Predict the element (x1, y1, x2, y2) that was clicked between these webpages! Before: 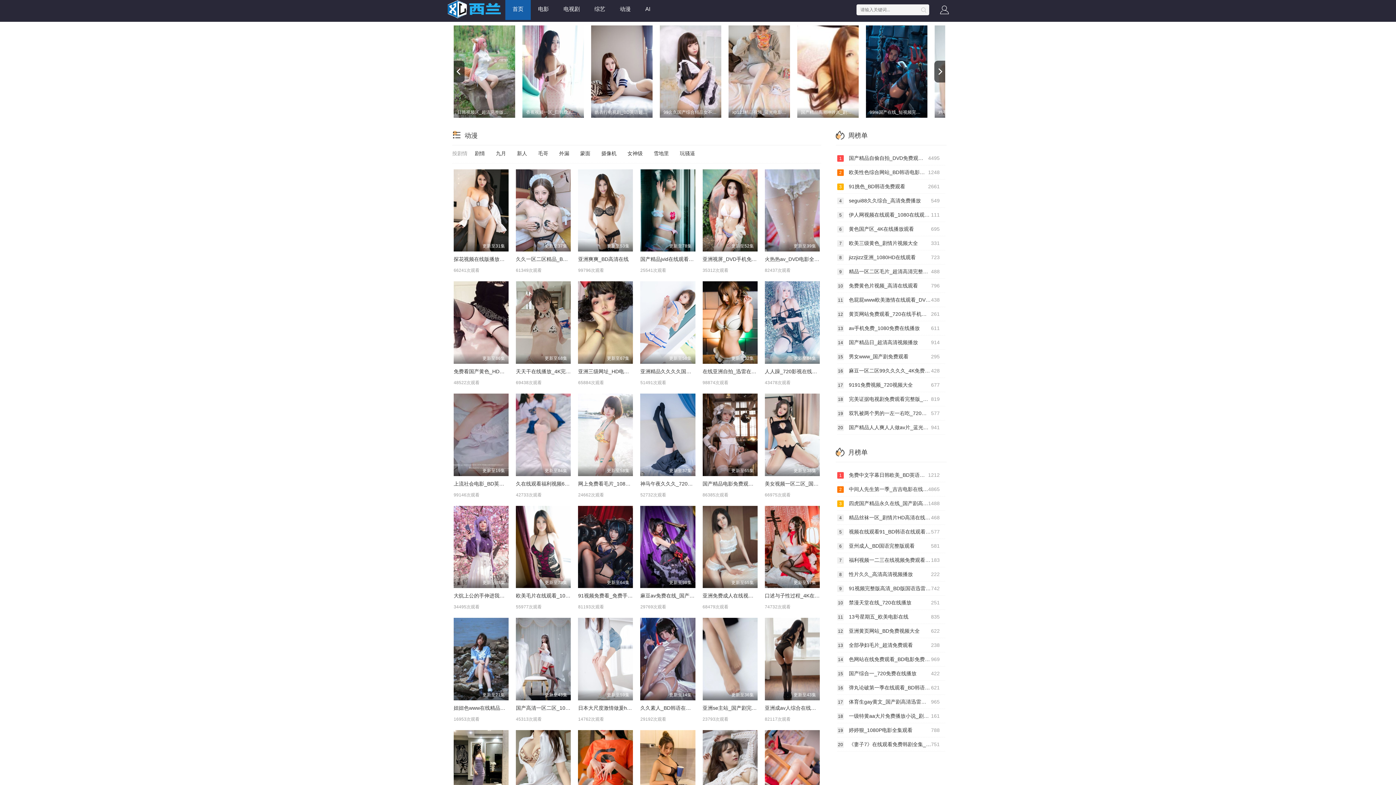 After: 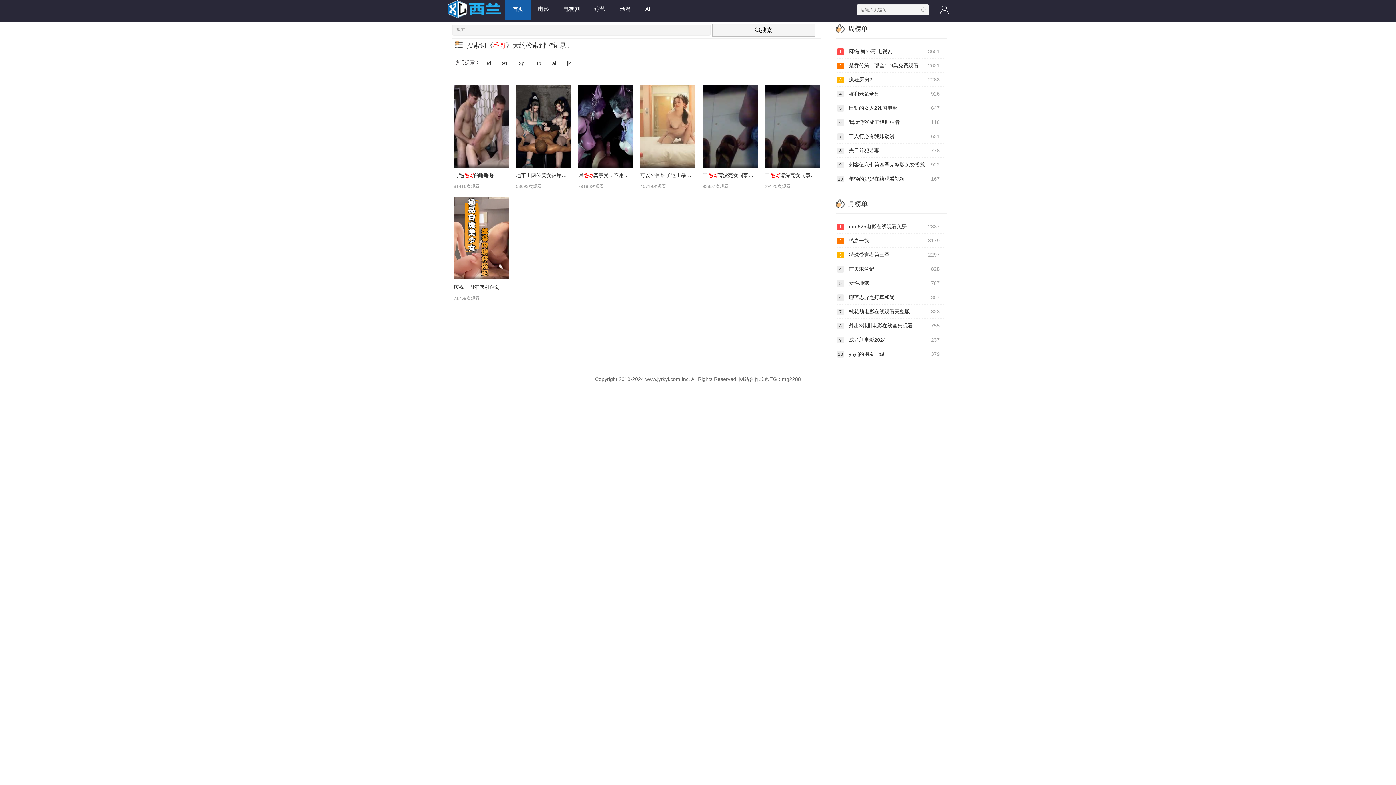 Action: bbox: (534, 148, 552, 158) label: 毛哥